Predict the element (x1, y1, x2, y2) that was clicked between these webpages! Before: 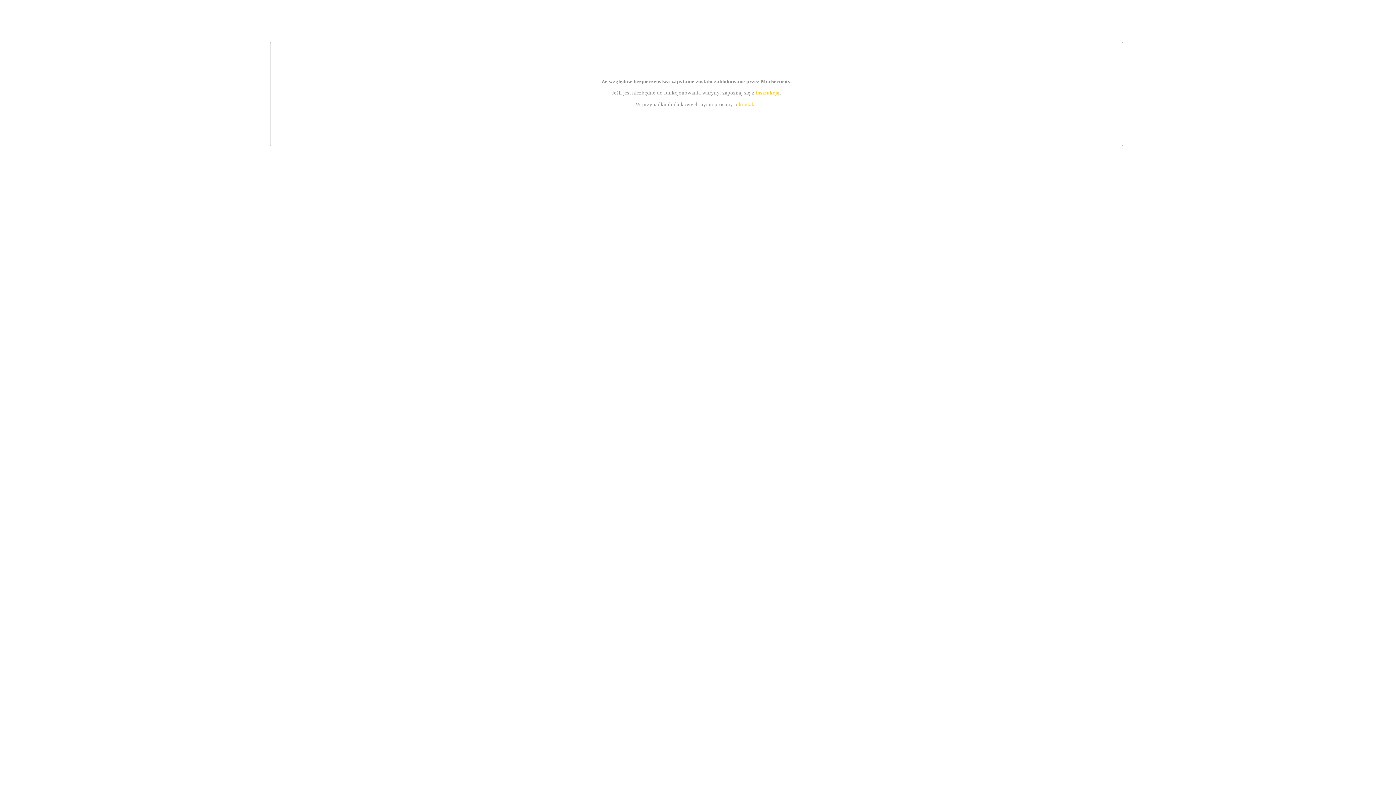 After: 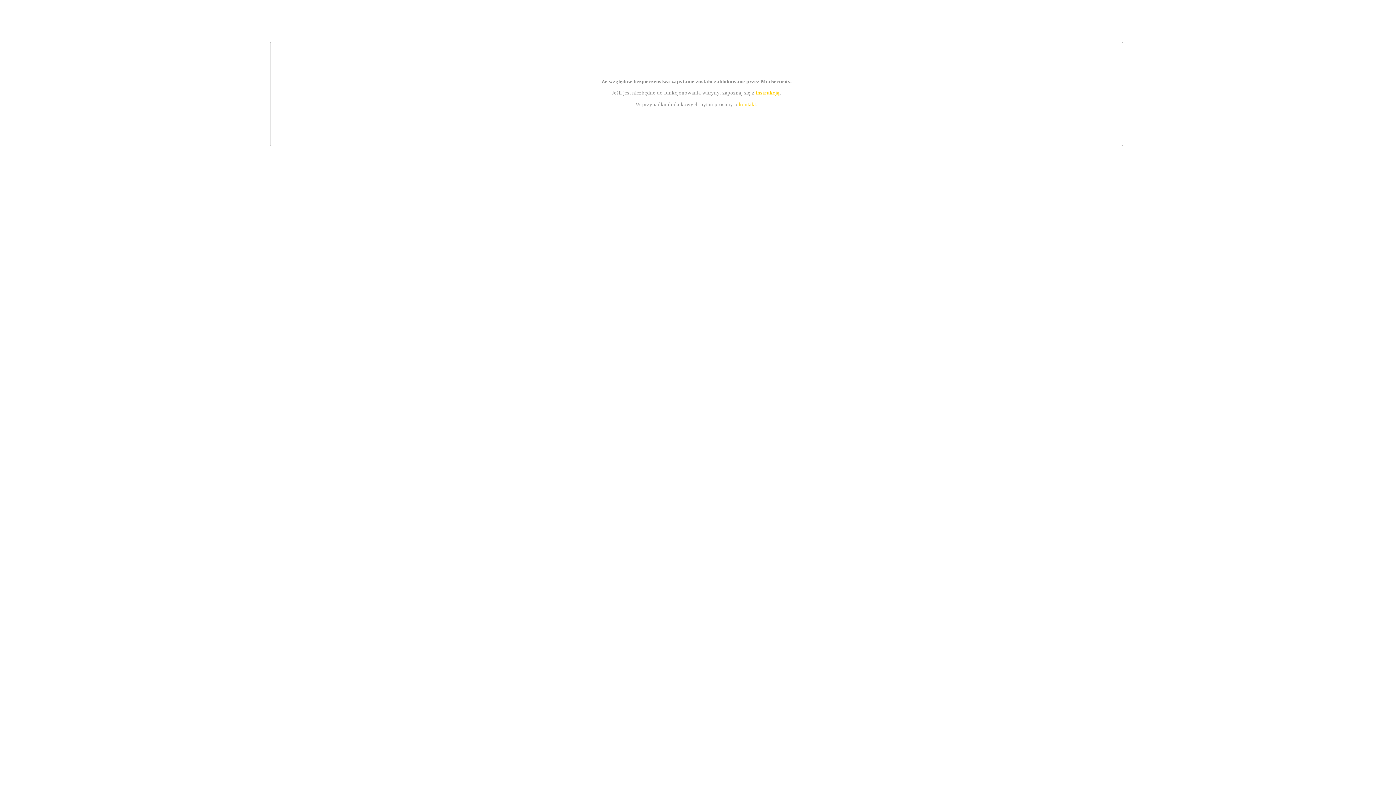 Action: bbox: (755, 89, 779, 95) label: instrukcją